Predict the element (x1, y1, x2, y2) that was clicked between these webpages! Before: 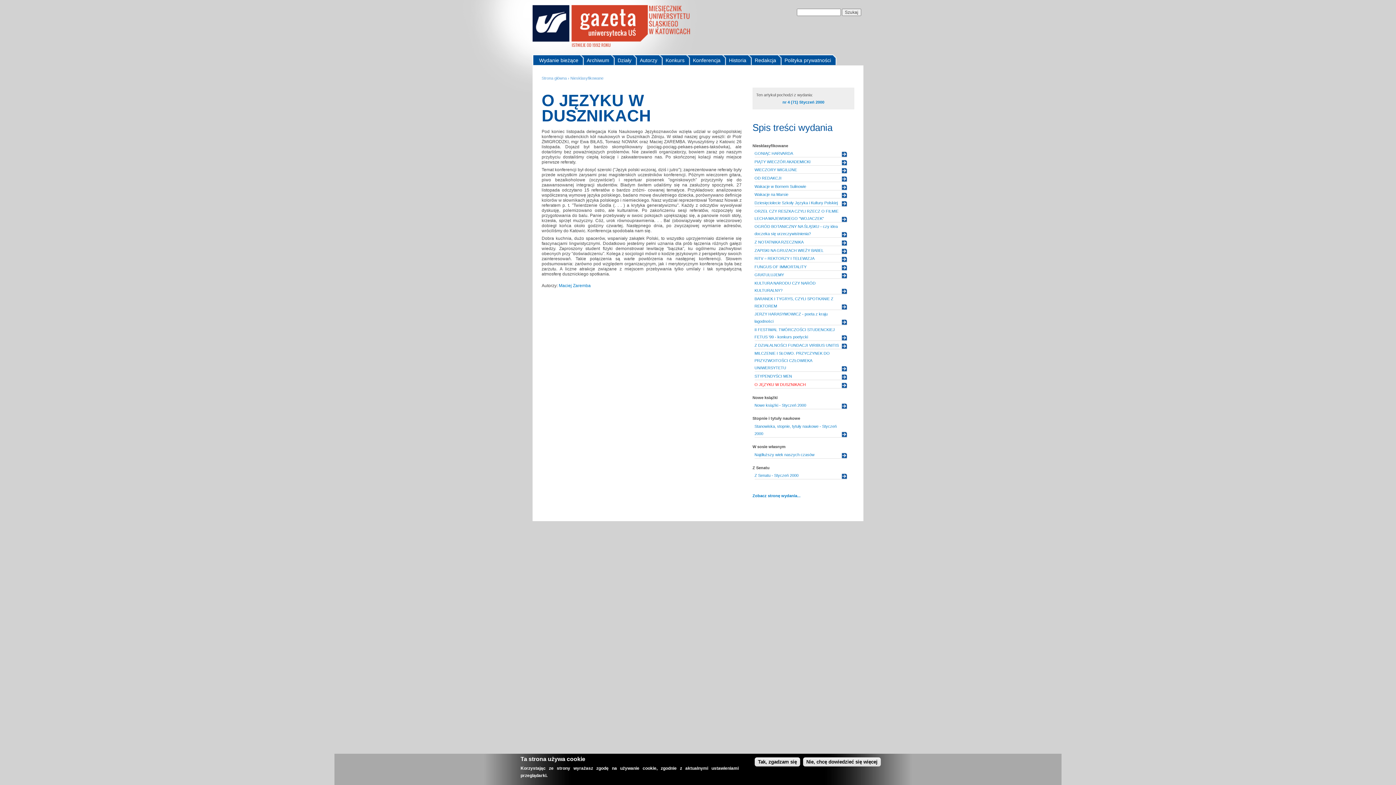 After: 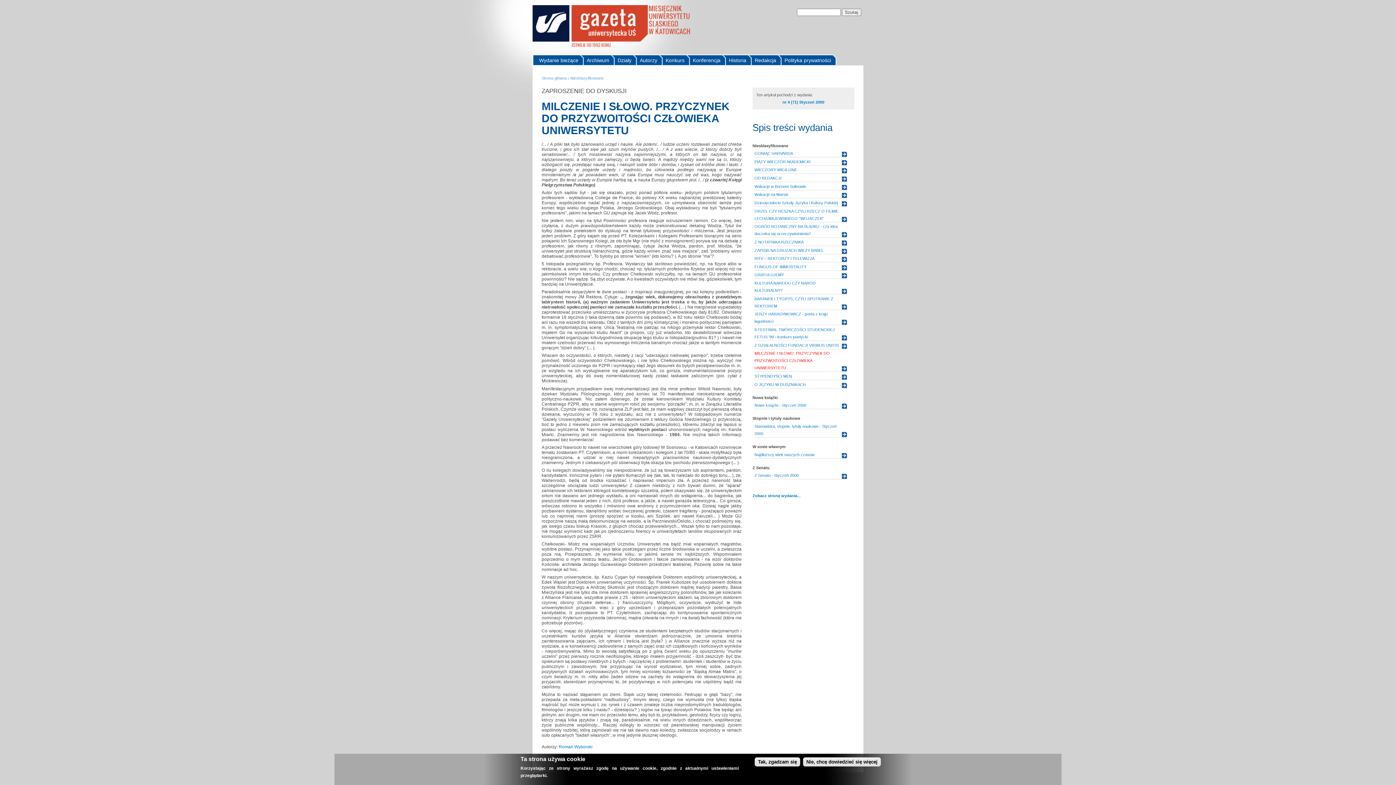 Action: label: MILCZENIE I SŁOWO. PRZYCZYNEK DO PRZYZWOITOŚCI CZŁOWIEKA UNIWERSYTETU bbox: (754, 351, 830, 370)